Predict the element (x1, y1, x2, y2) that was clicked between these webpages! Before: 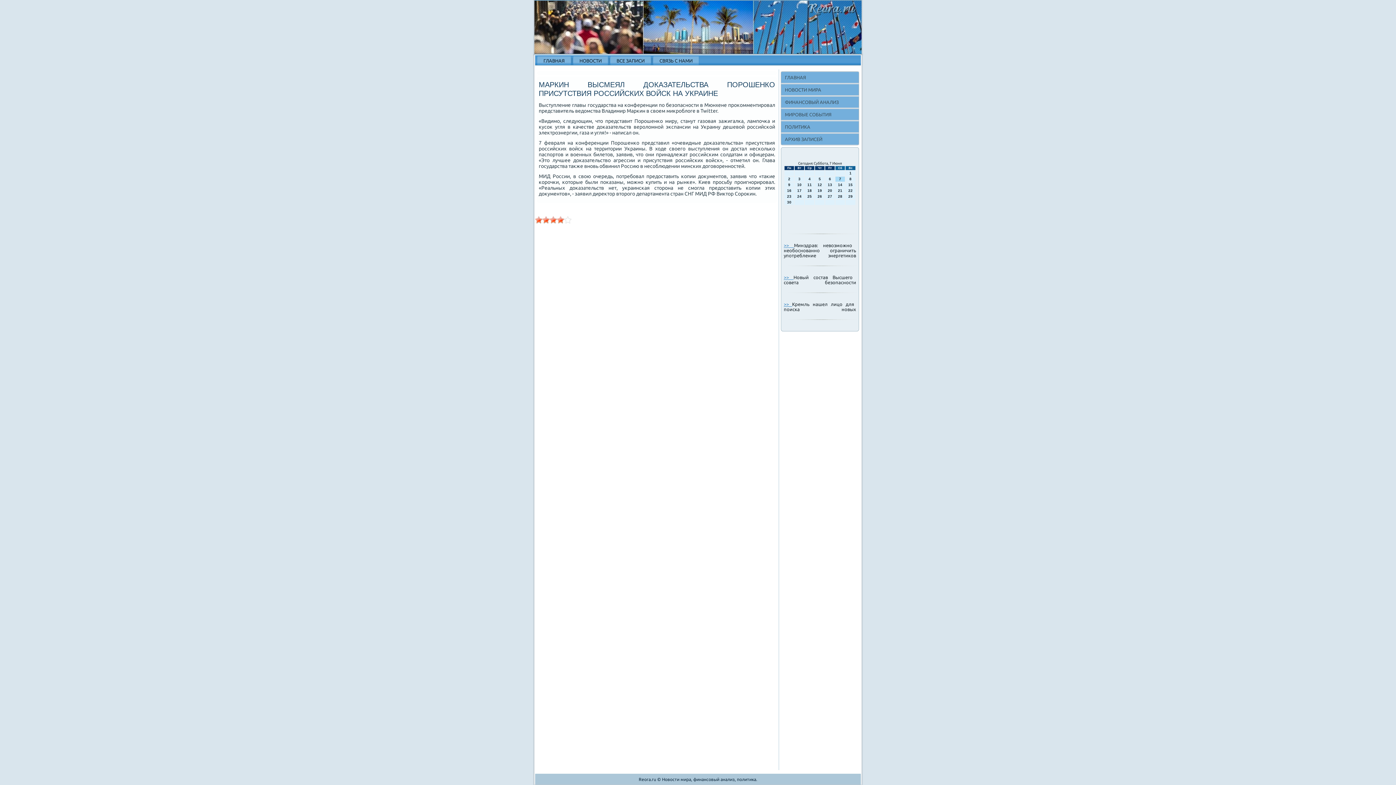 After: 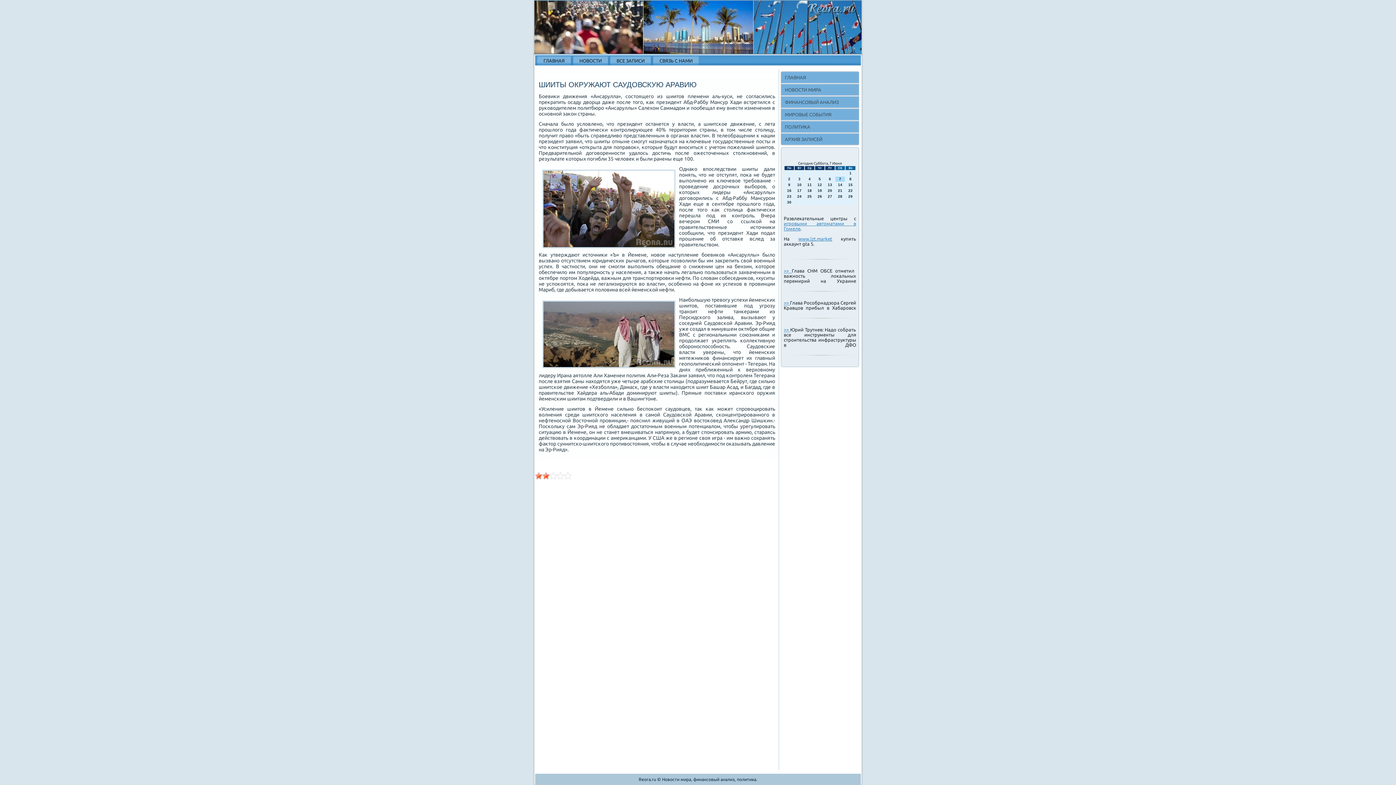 Action: bbox: (781, 121, 858, 132) label: ПОЛИТИКА